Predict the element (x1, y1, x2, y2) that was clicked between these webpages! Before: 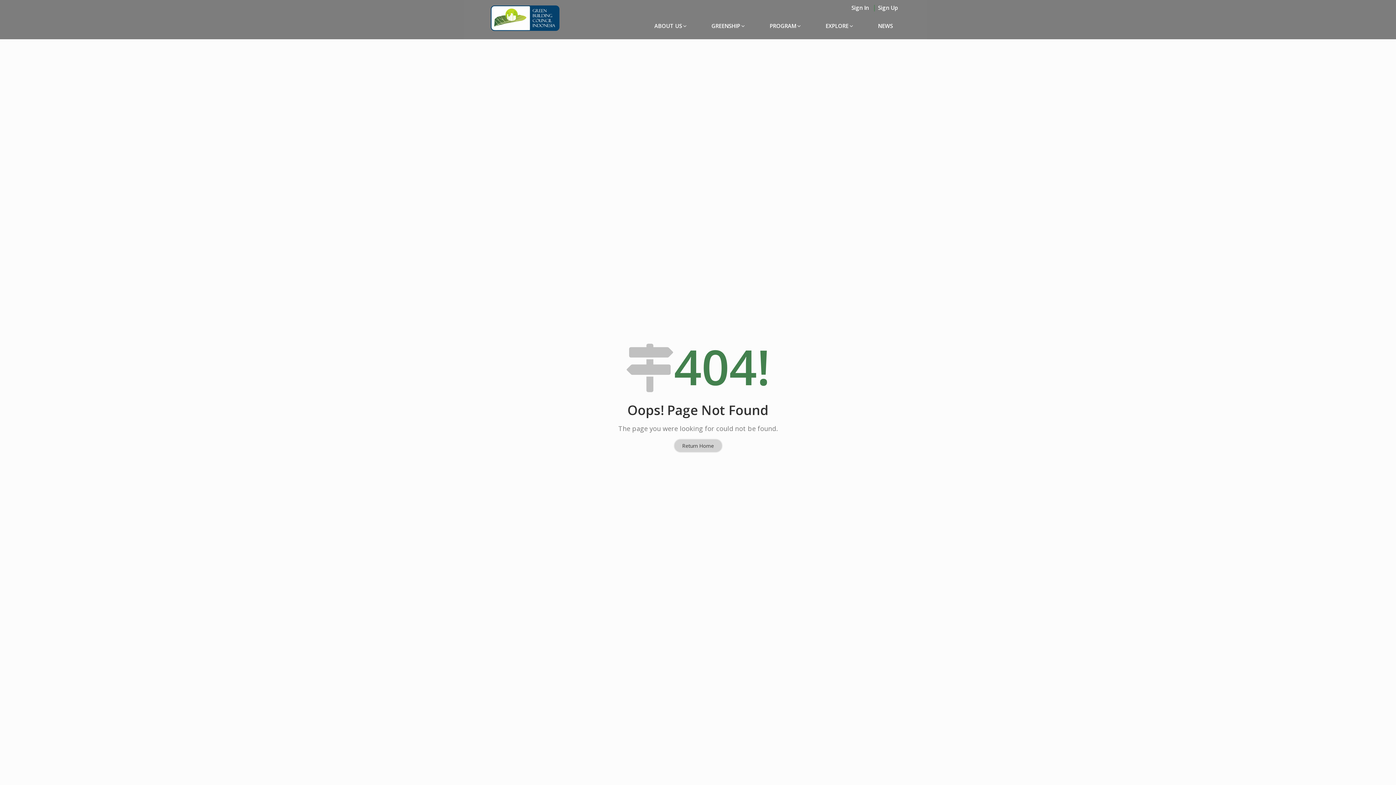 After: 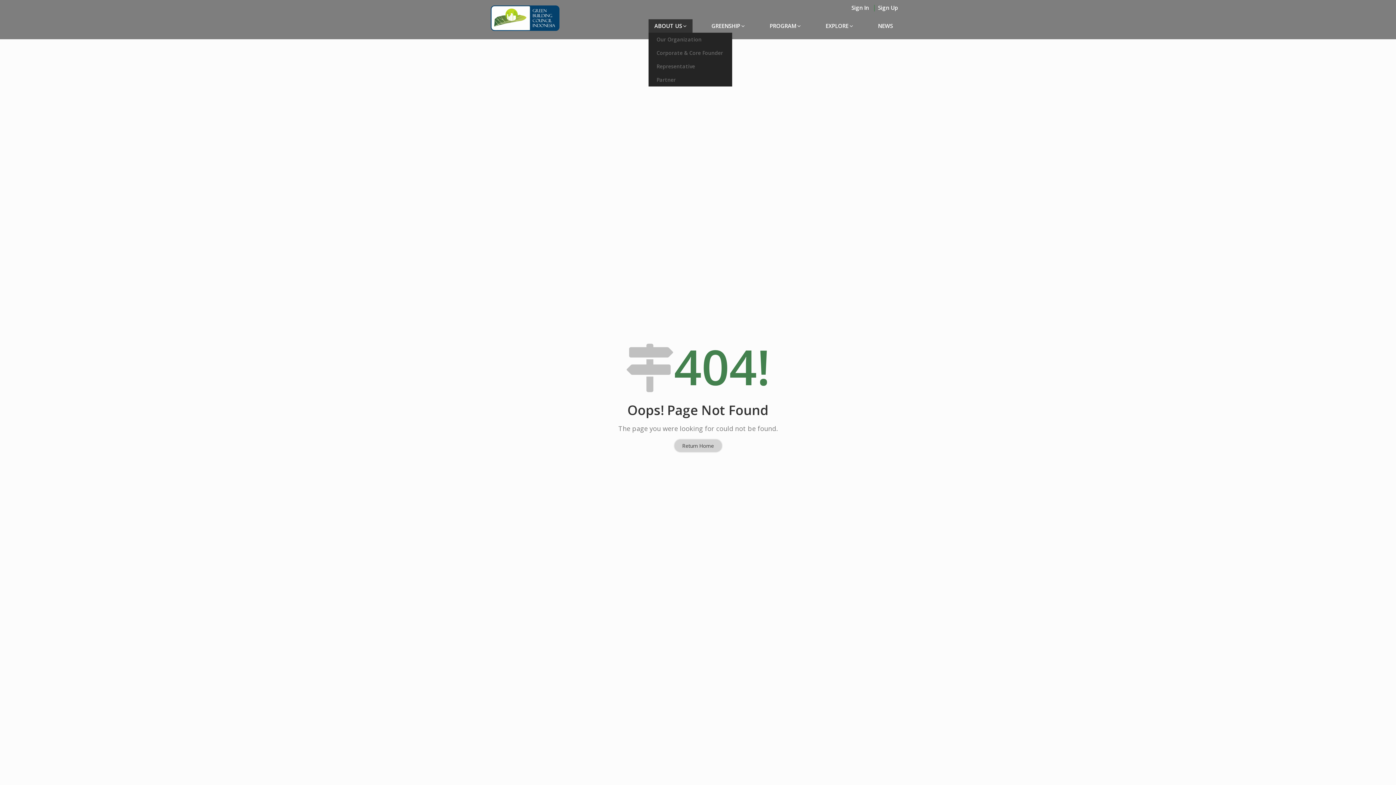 Action: label: ABOUT US bbox: (648, 19, 692, 32)